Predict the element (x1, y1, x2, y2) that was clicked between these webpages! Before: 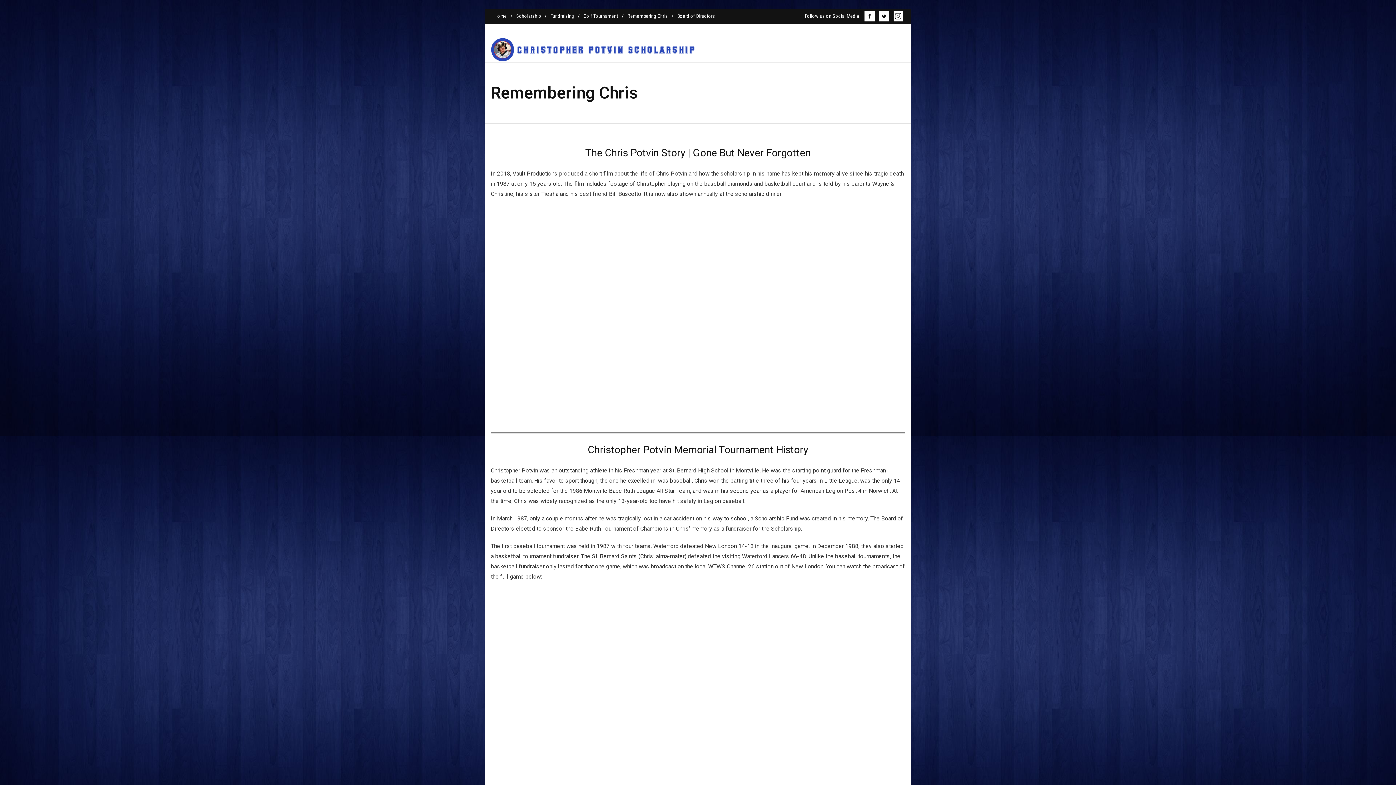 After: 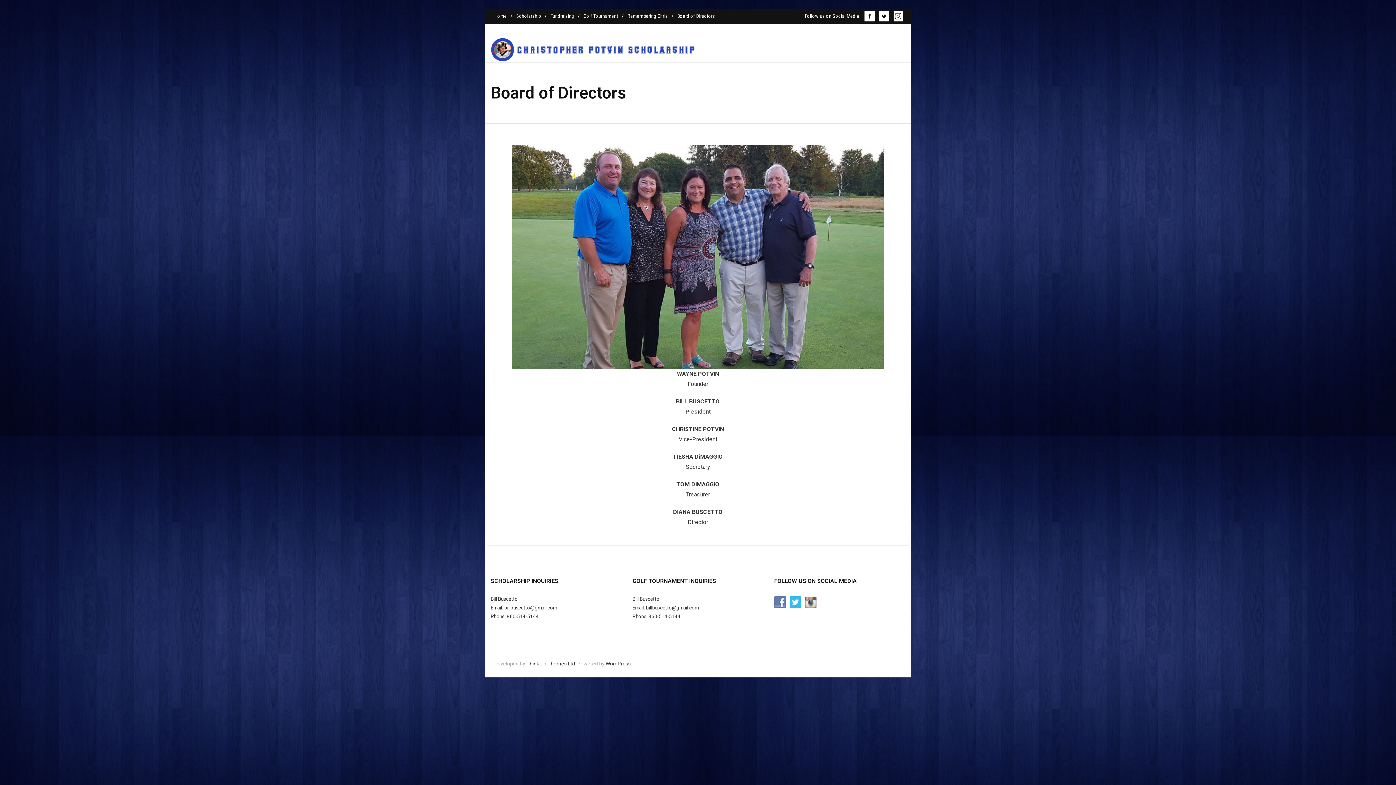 Action: bbox: (673, 9, 718, 23) label: Board of Directors